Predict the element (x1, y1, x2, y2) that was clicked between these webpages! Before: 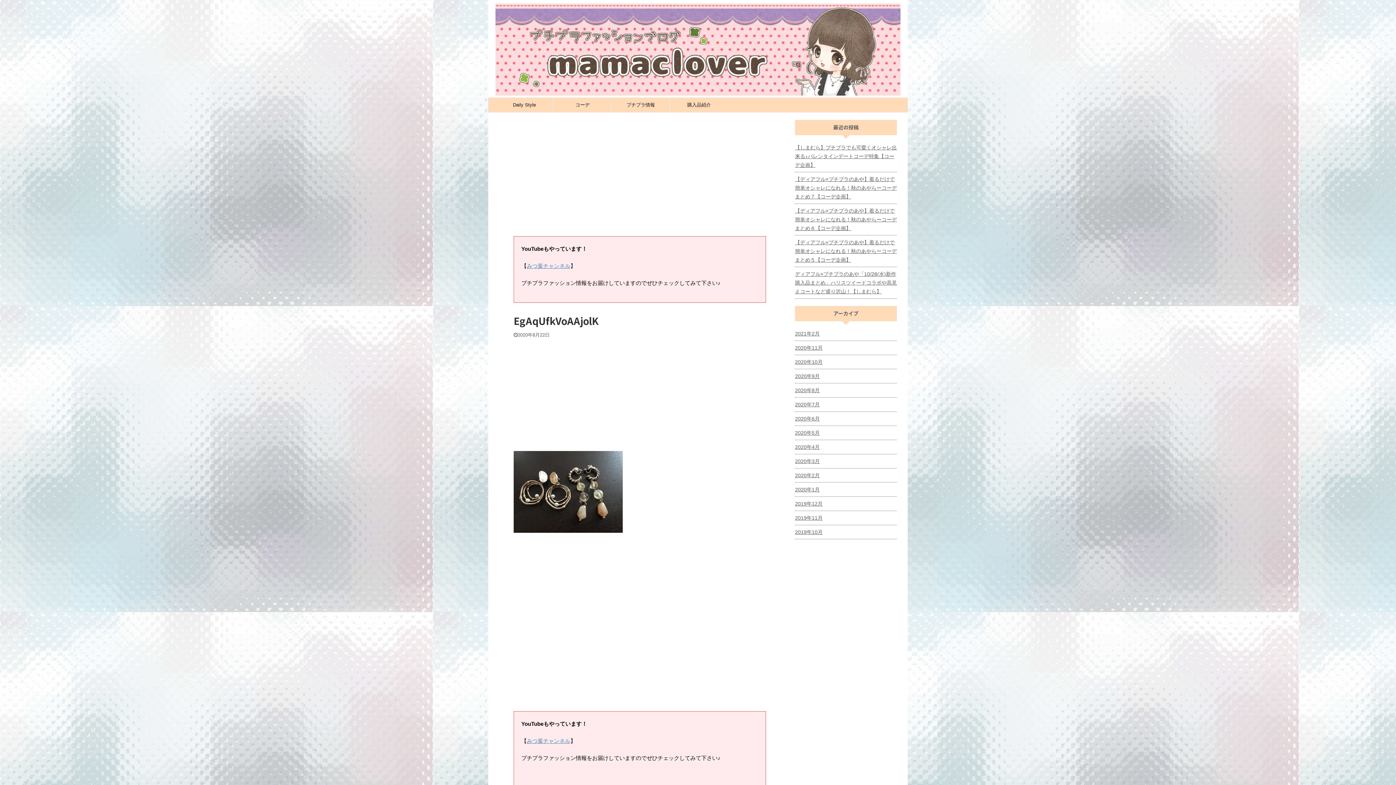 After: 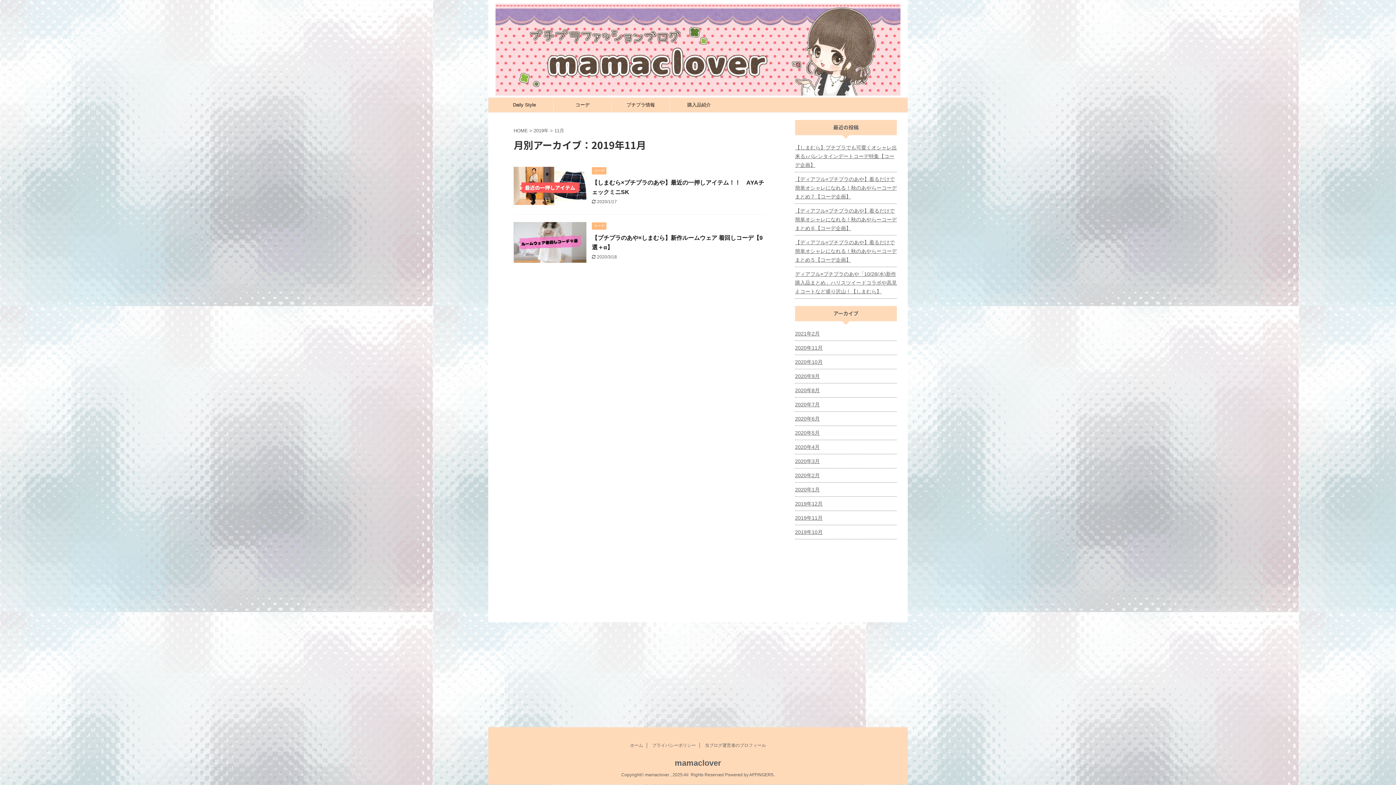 Action: label: 2019年11月 bbox: (795, 511, 897, 523)